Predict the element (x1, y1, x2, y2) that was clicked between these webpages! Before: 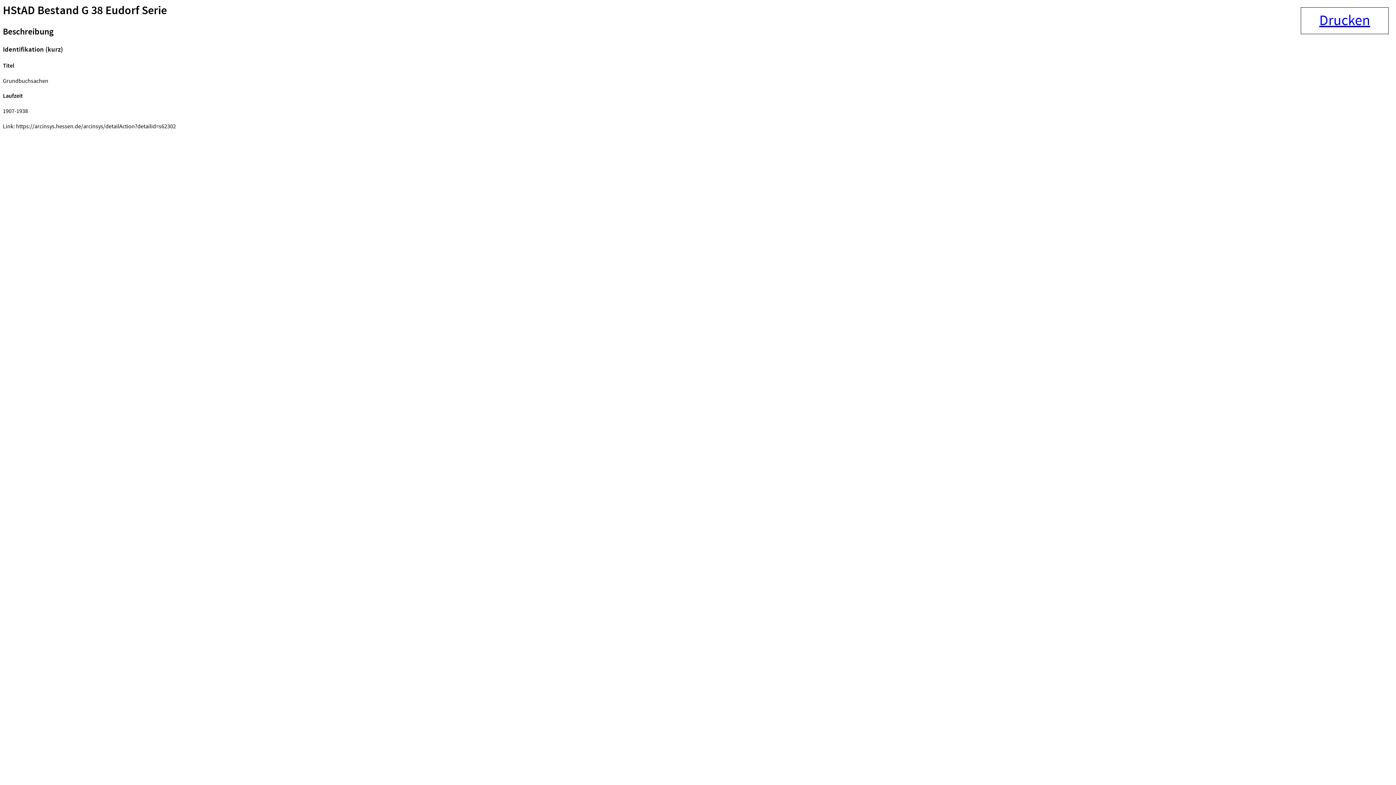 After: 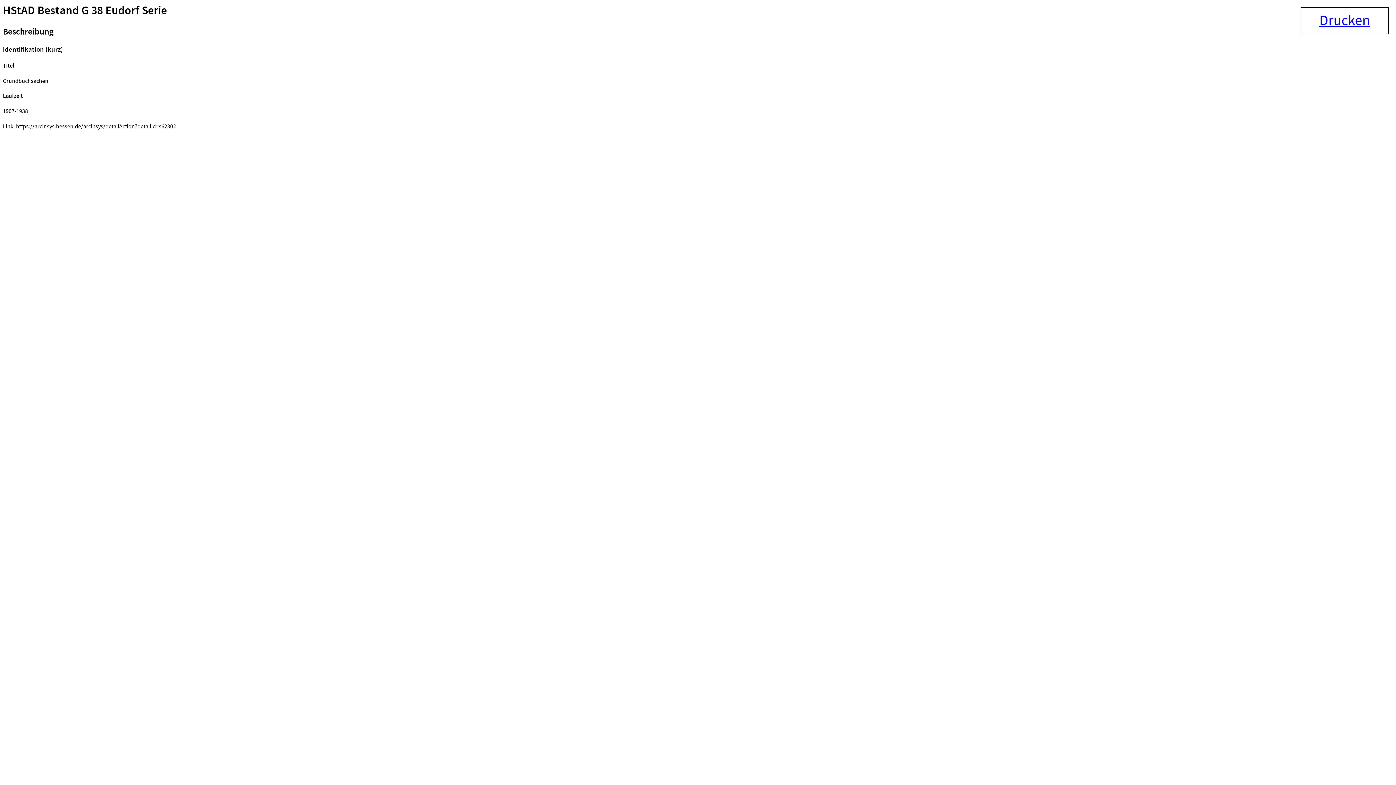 Action: label: Beschreibung bbox: (2, 26, 53, 37)